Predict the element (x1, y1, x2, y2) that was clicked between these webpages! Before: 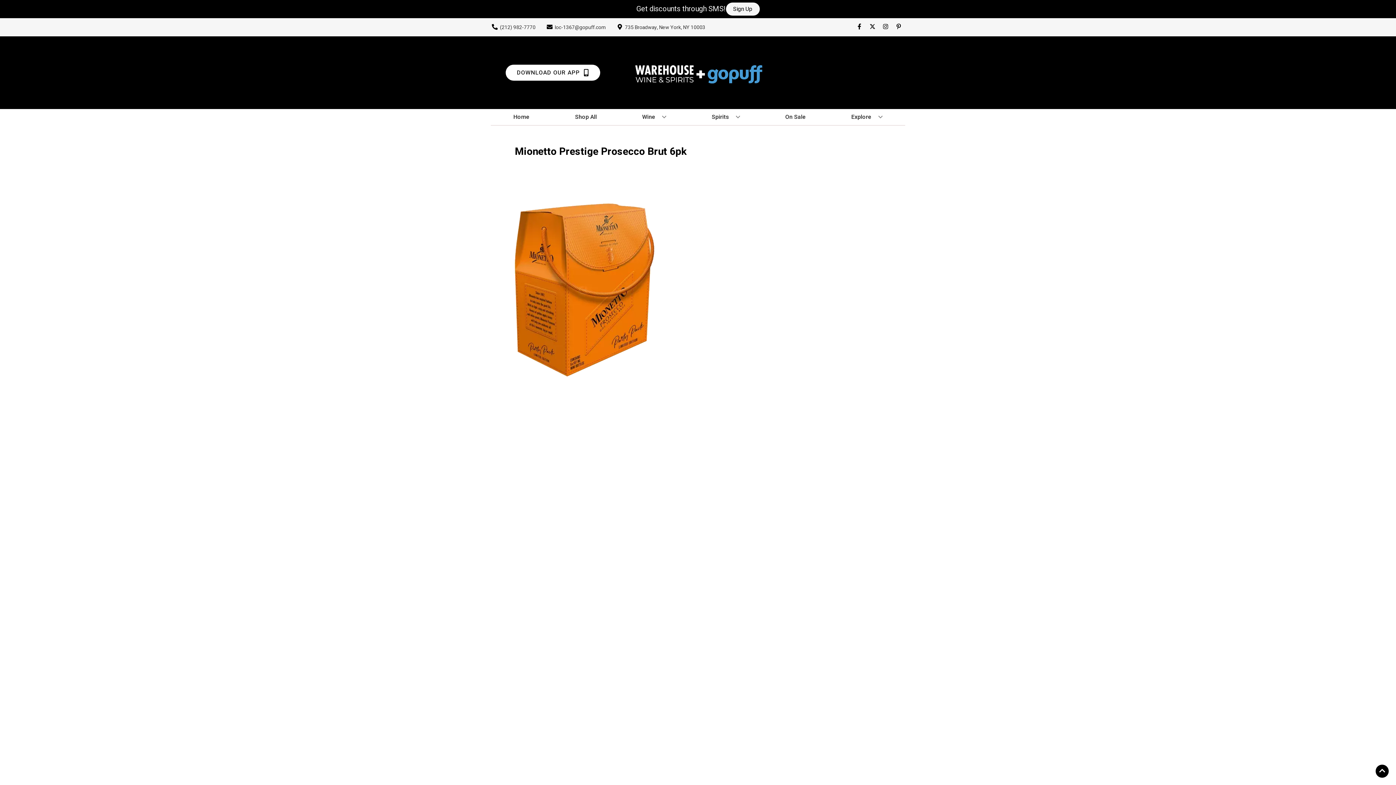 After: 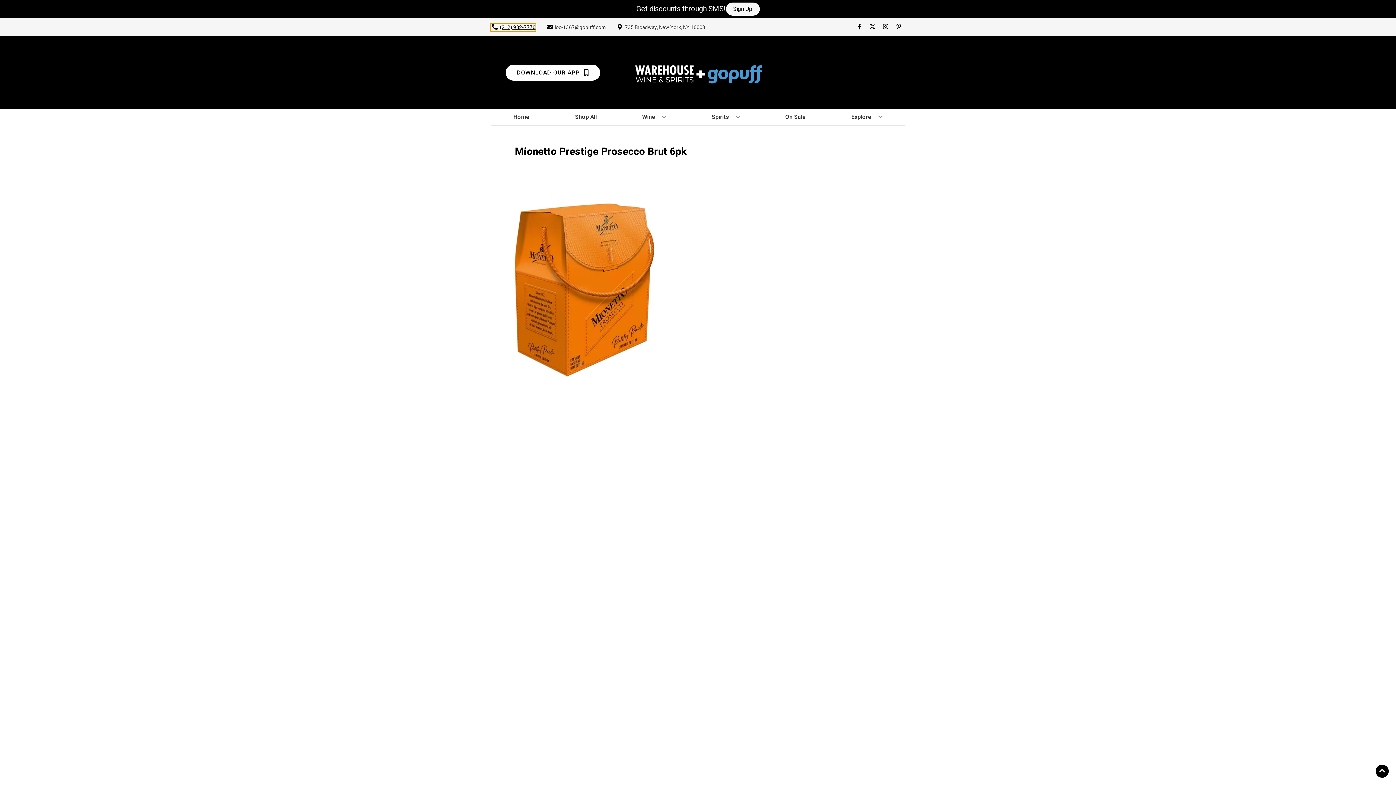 Action: bbox: (490, 23, 535, 31) label: Store number is (212) 982-7770 Clicking will open a link in a new tab